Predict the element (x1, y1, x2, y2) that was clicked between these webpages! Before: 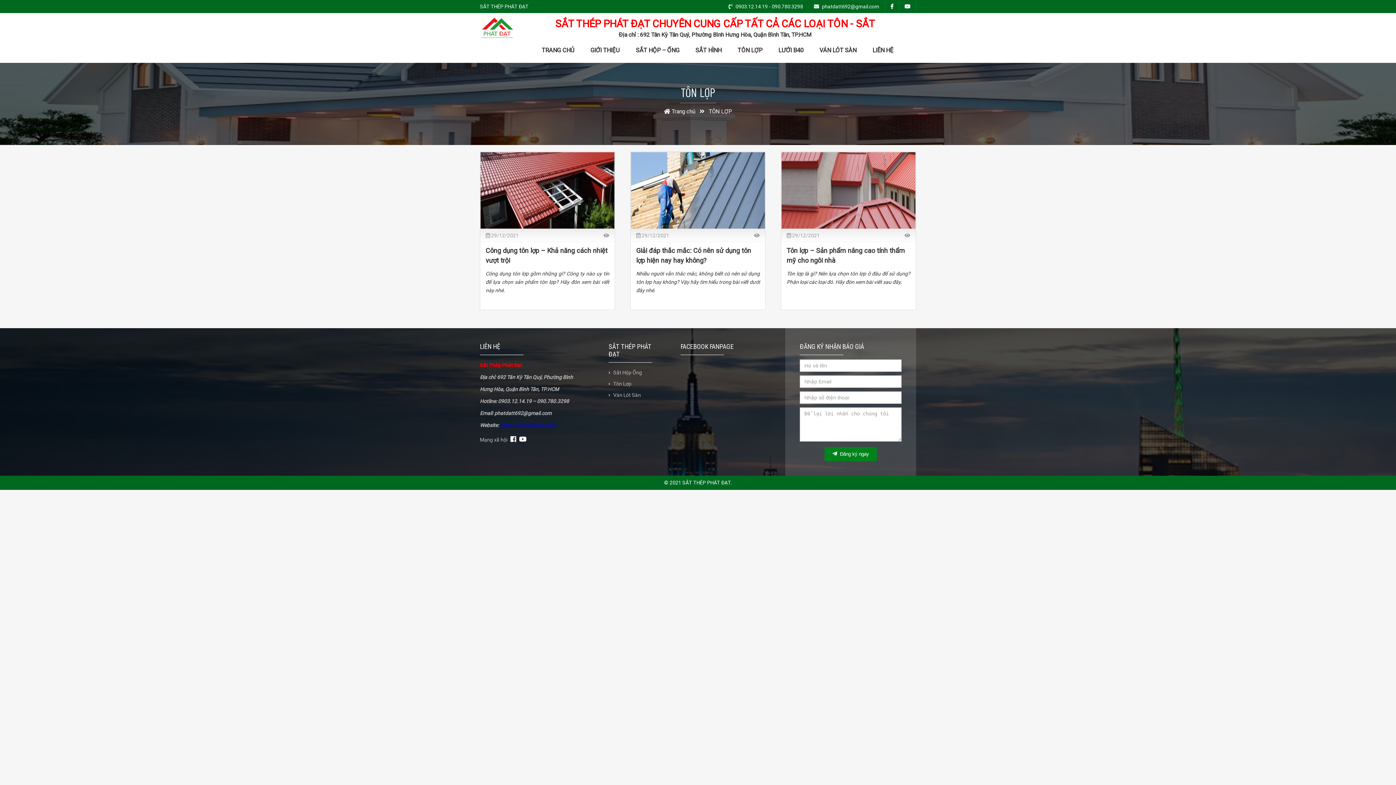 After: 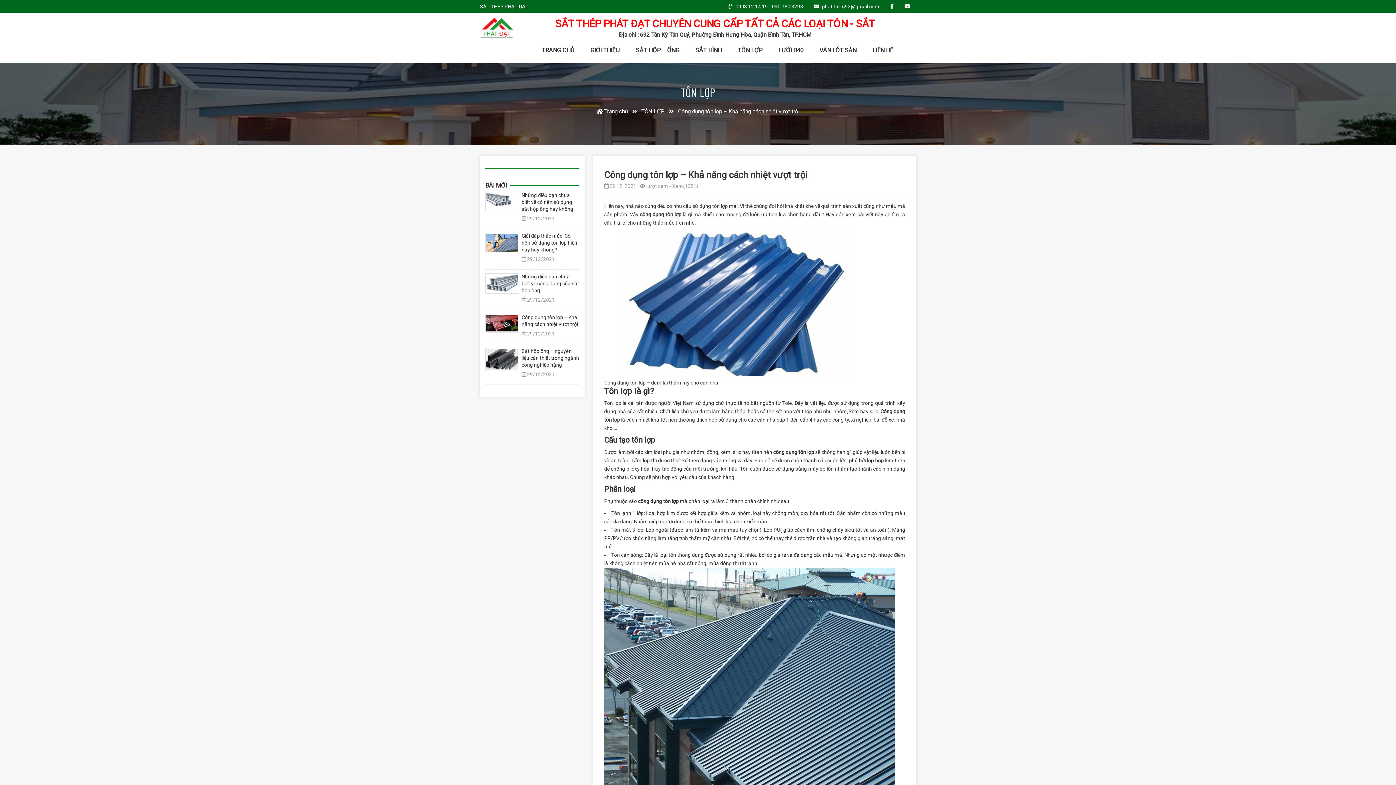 Action: bbox: (480, 152, 614, 229)